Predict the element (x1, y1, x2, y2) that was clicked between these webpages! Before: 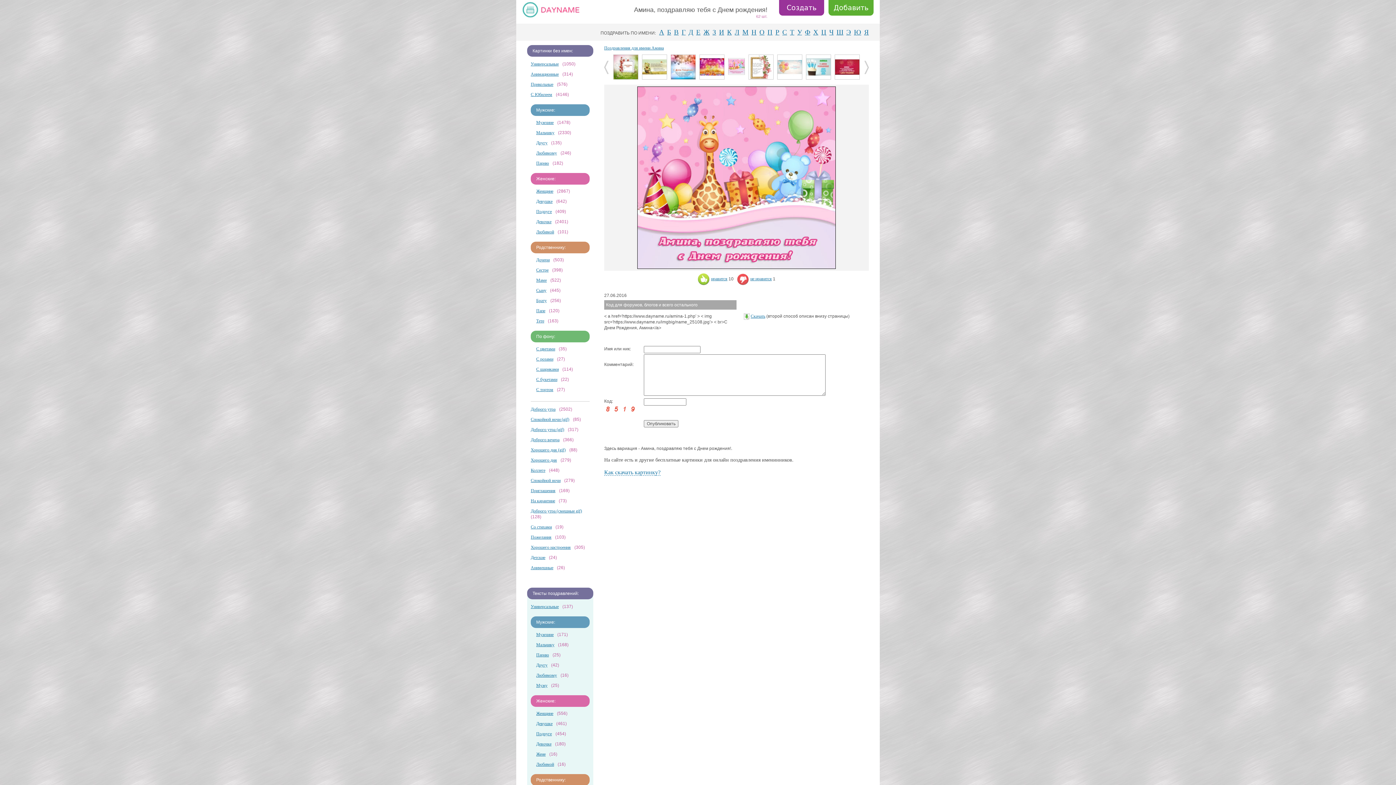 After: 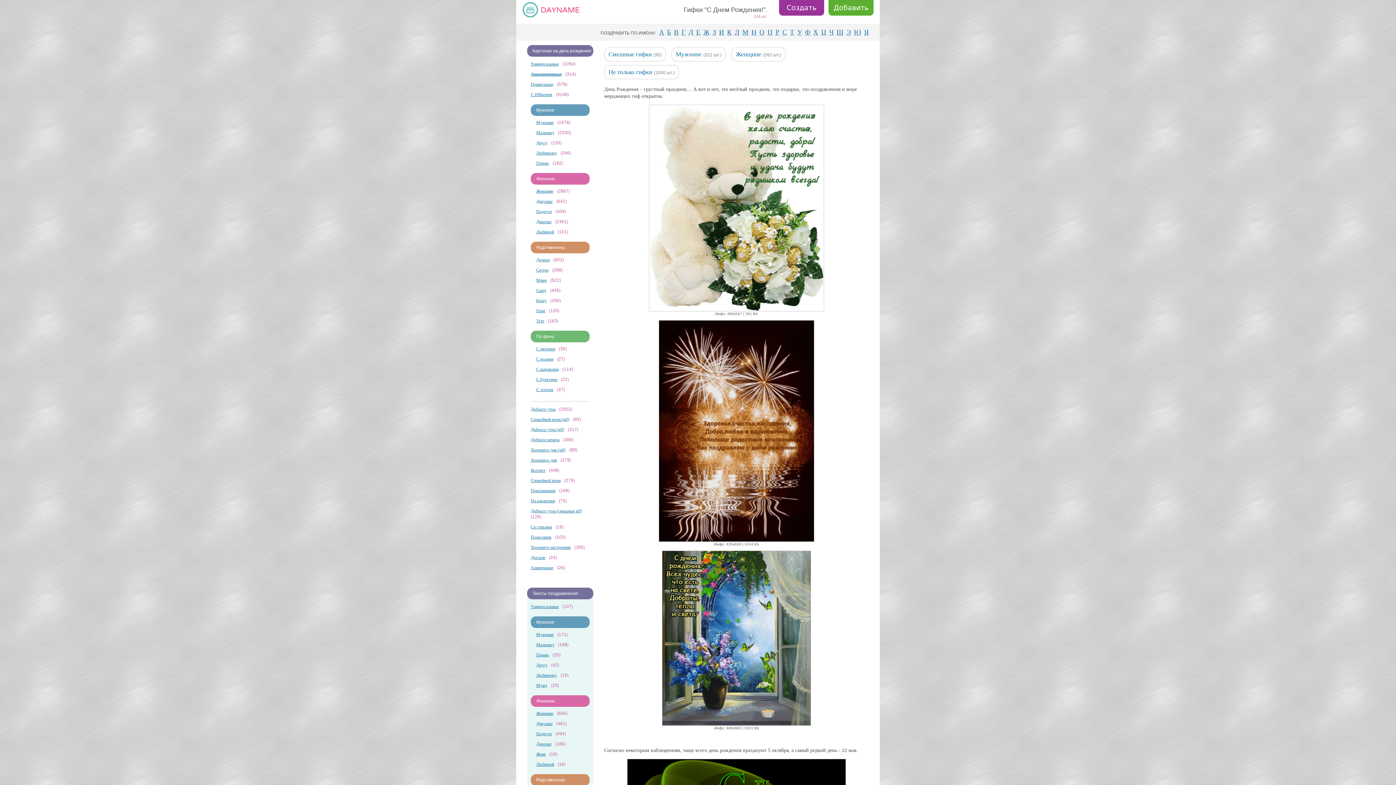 Action: bbox: (530, 71, 558, 76) label: Анимационные